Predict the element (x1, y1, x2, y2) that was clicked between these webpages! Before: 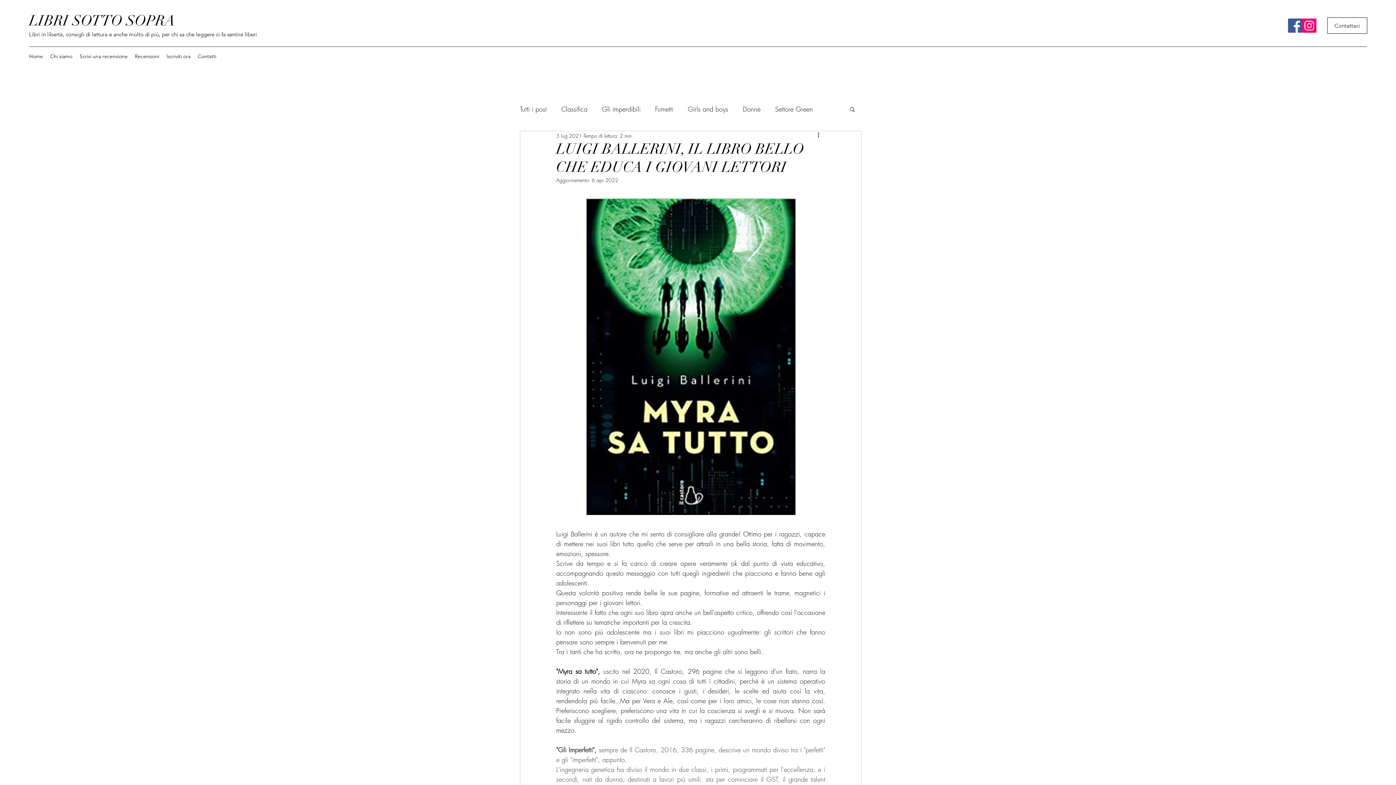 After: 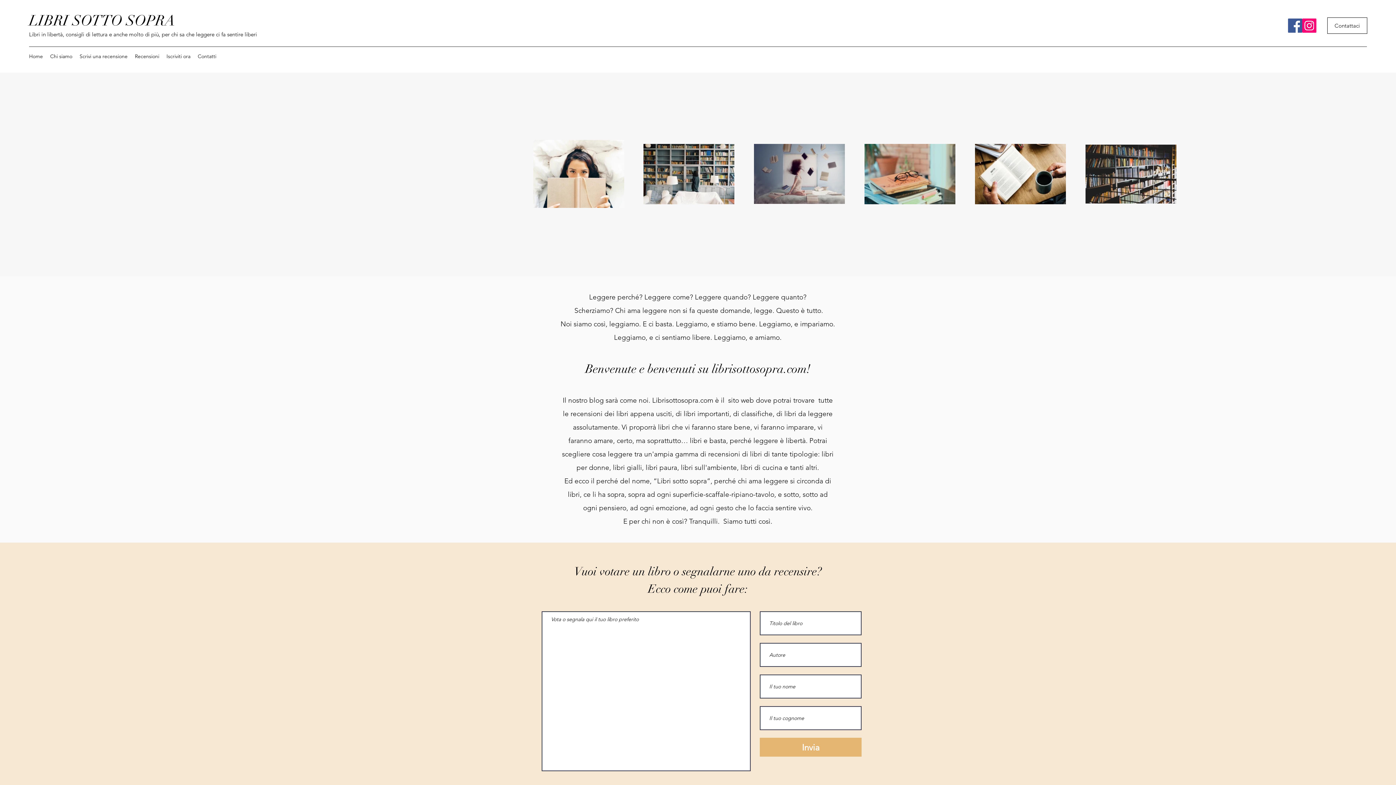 Action: label: Classifica bbox: (561, 103, 587, 114)